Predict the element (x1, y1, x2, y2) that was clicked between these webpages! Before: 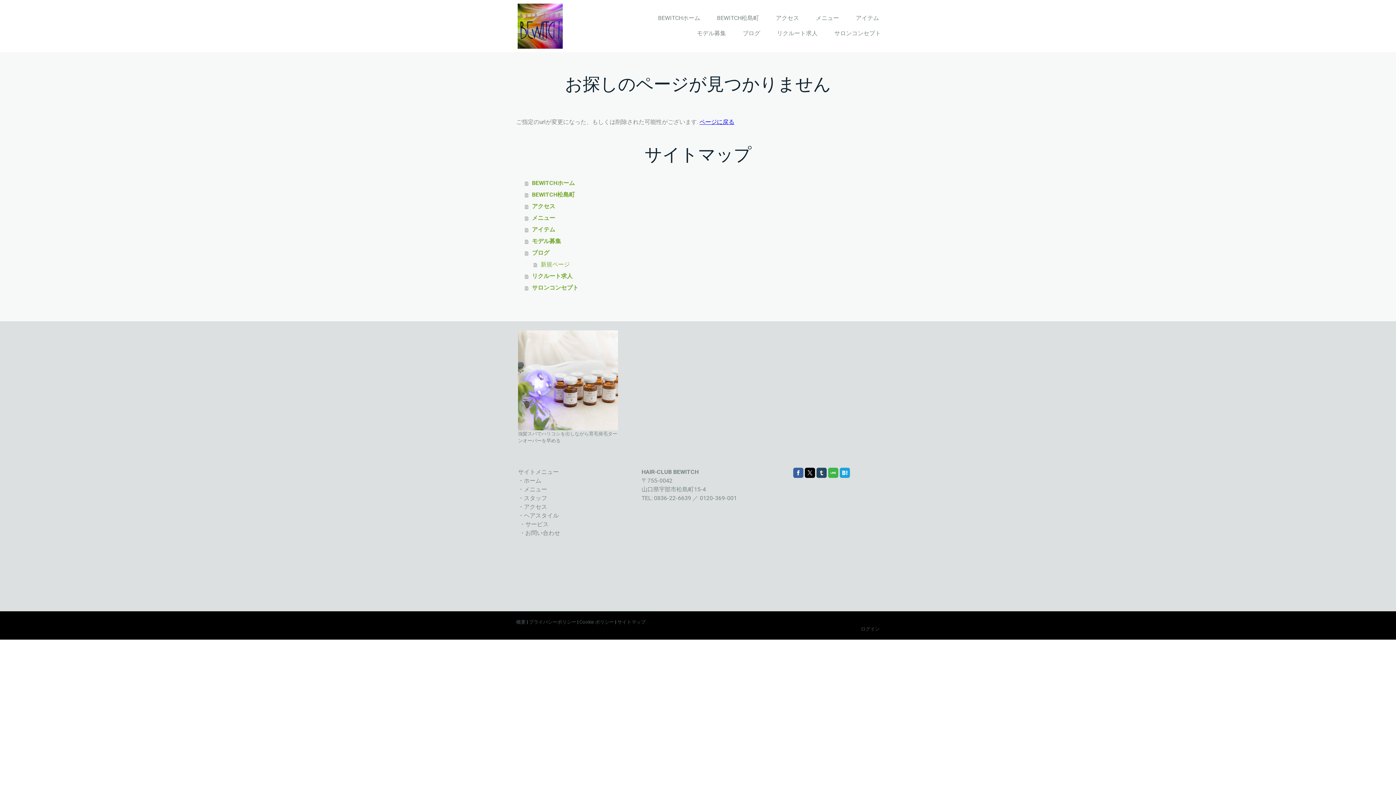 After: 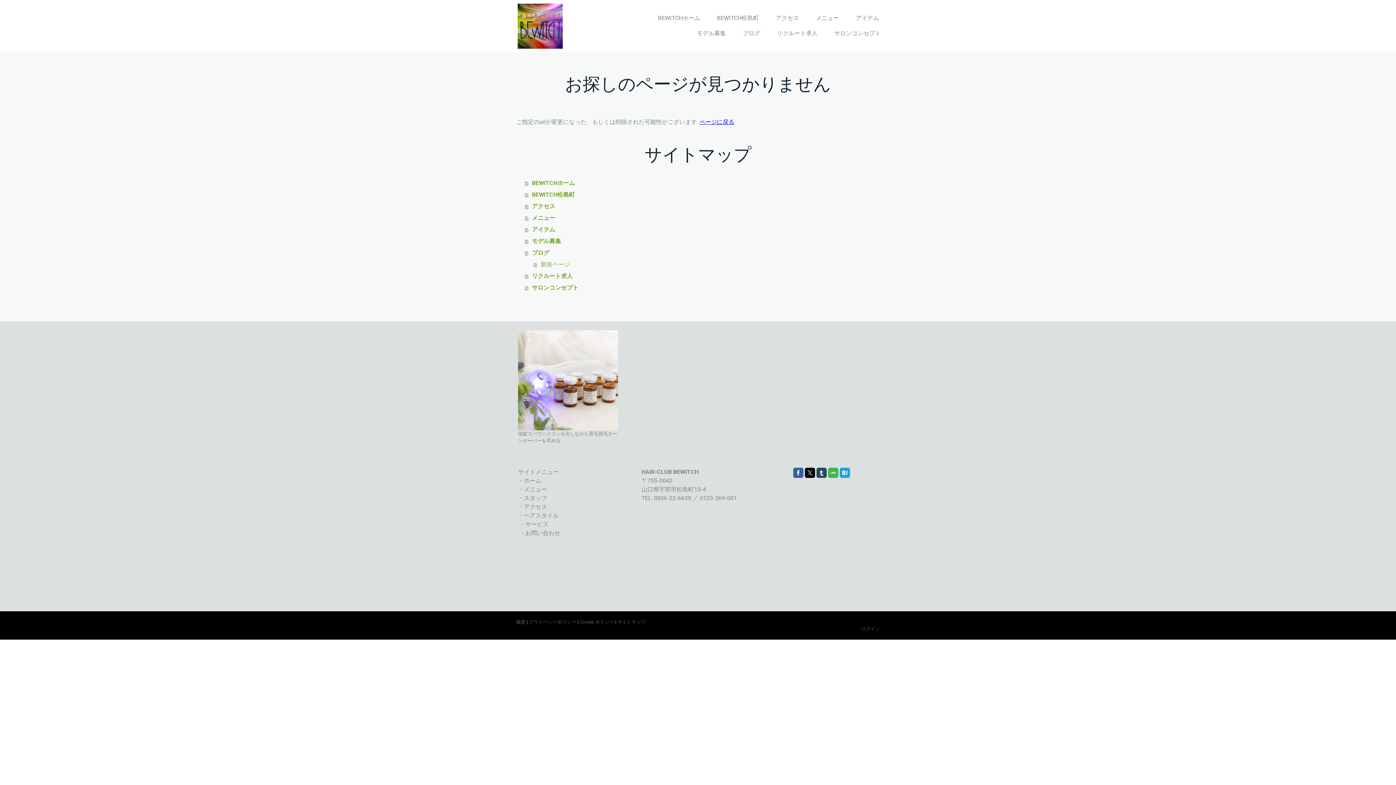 Action: bbox: (816, 468, 826, 478)